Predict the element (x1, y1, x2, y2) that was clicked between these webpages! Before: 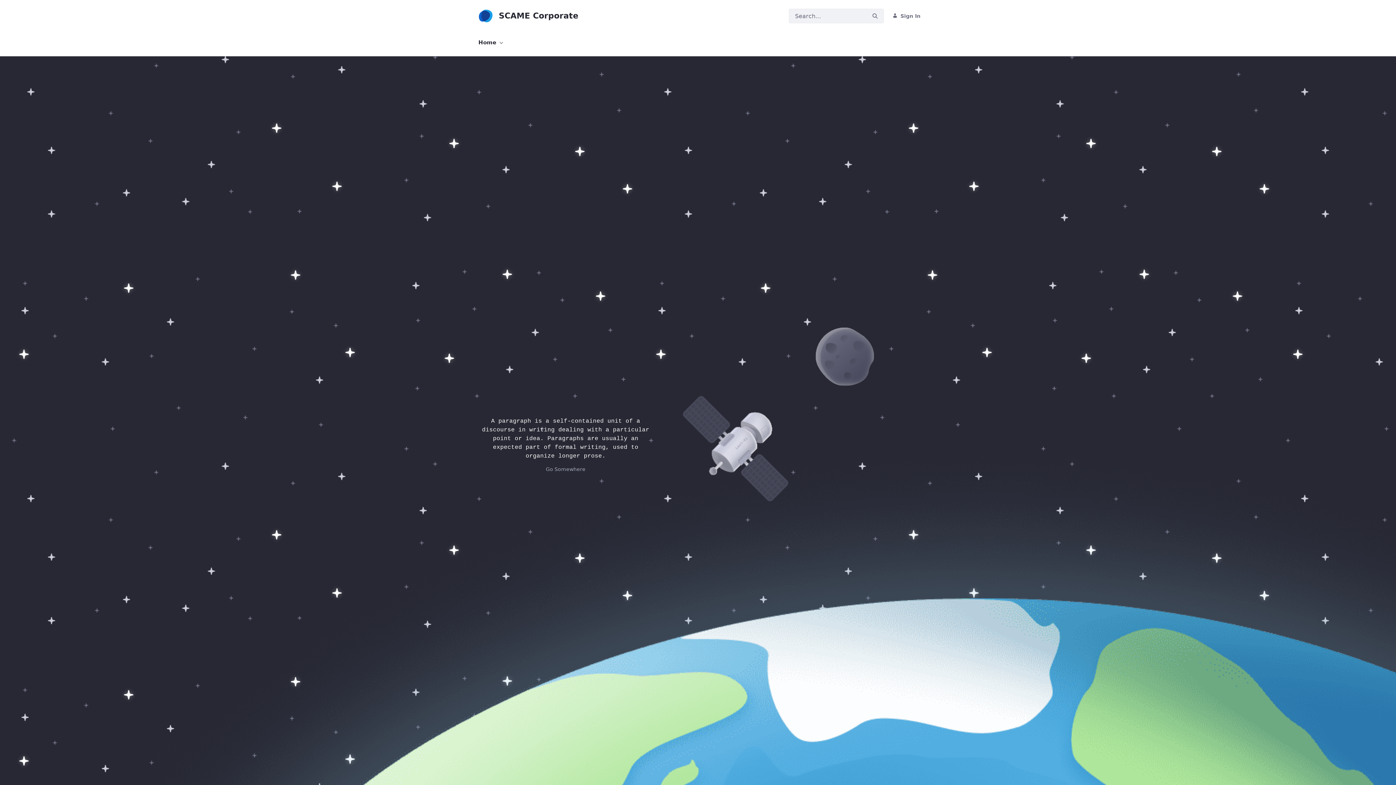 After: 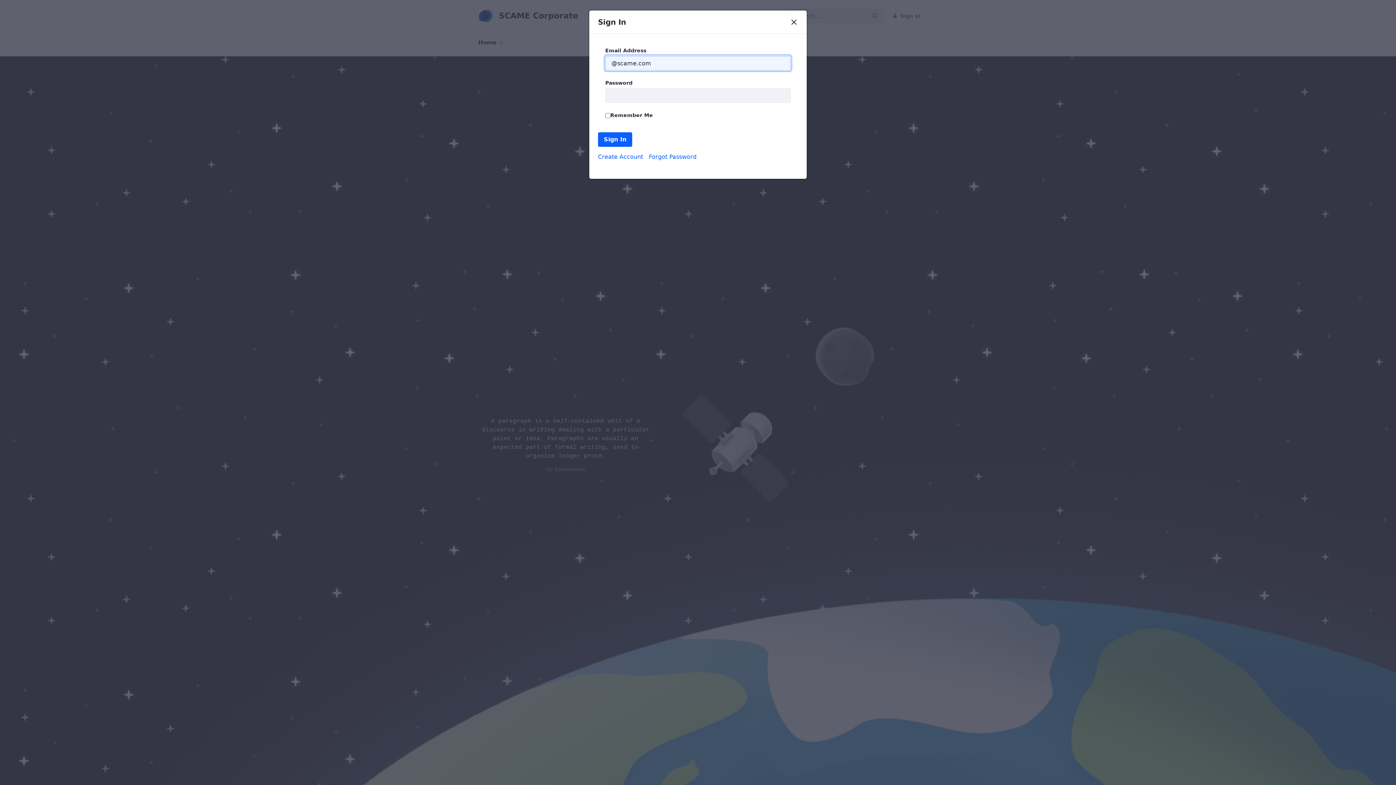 Action: bbox: (892, 12, 920, 18) label: Sign In